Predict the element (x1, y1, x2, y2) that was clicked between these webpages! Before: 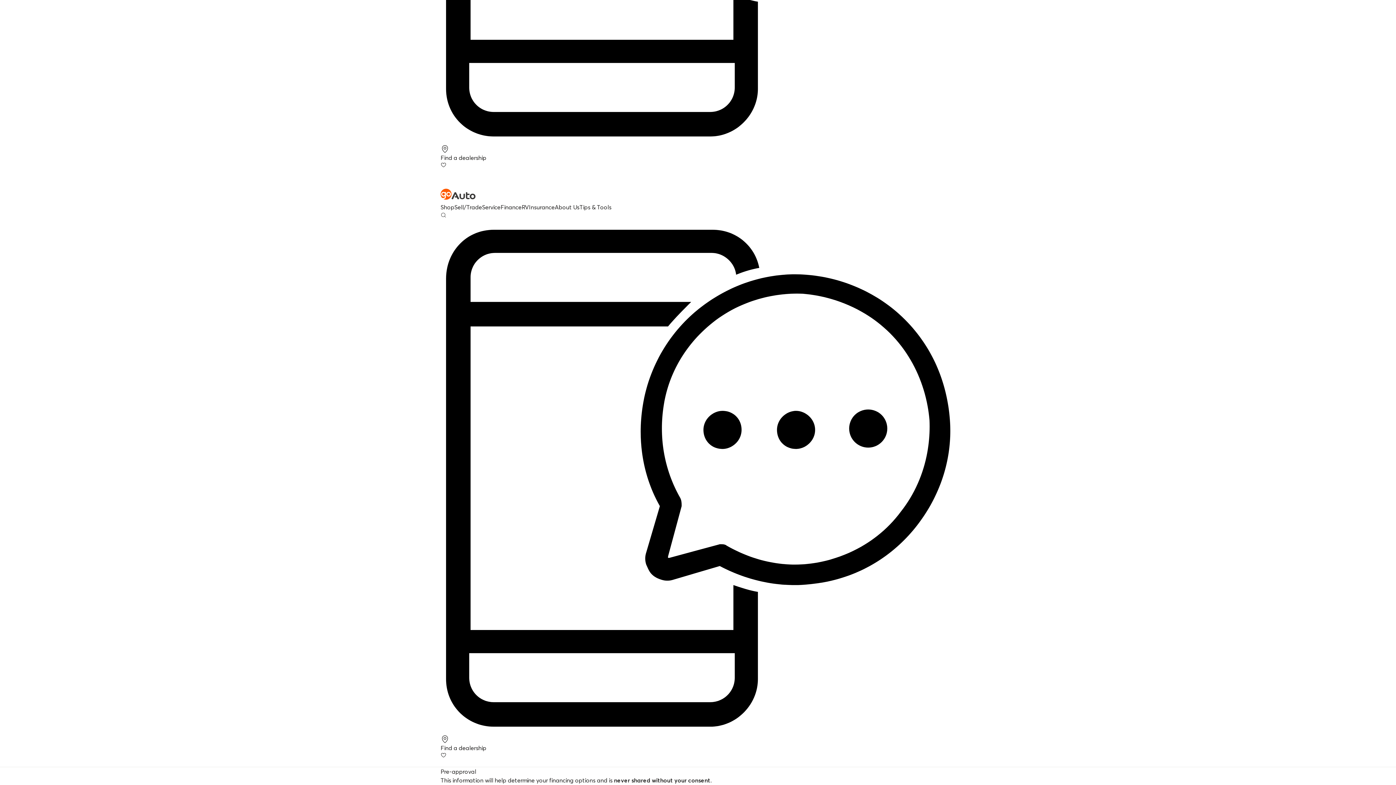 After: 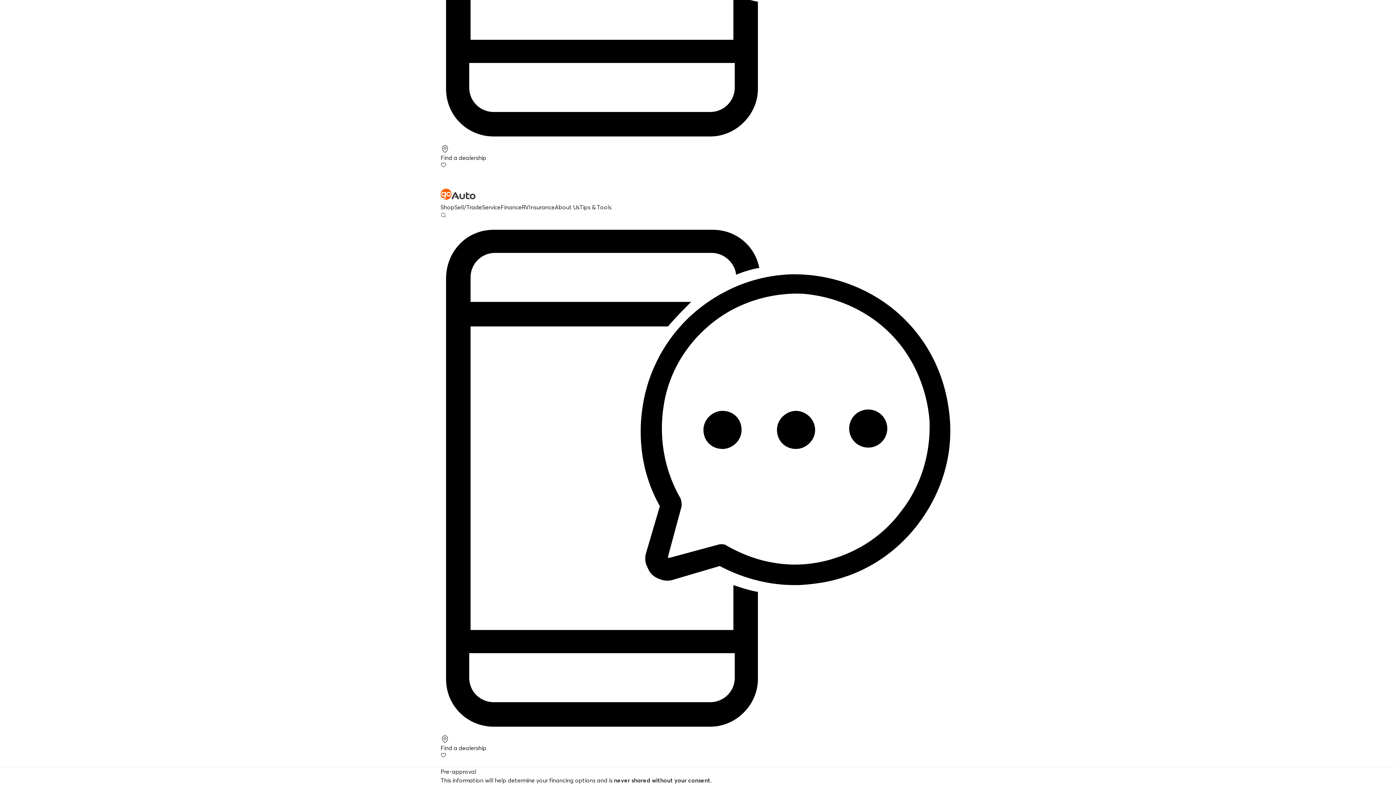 Action: label: Insurance bbox: (529, 203, 554, 210)